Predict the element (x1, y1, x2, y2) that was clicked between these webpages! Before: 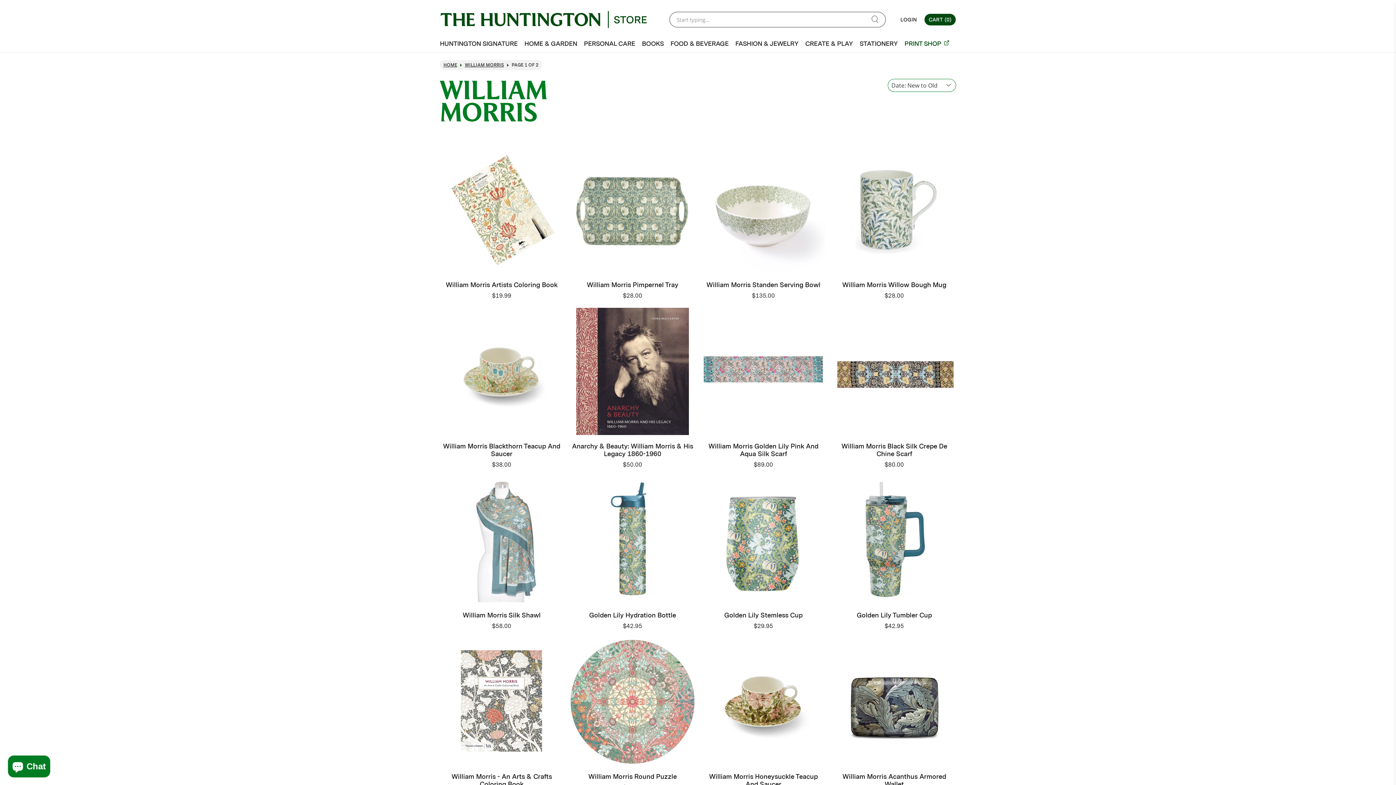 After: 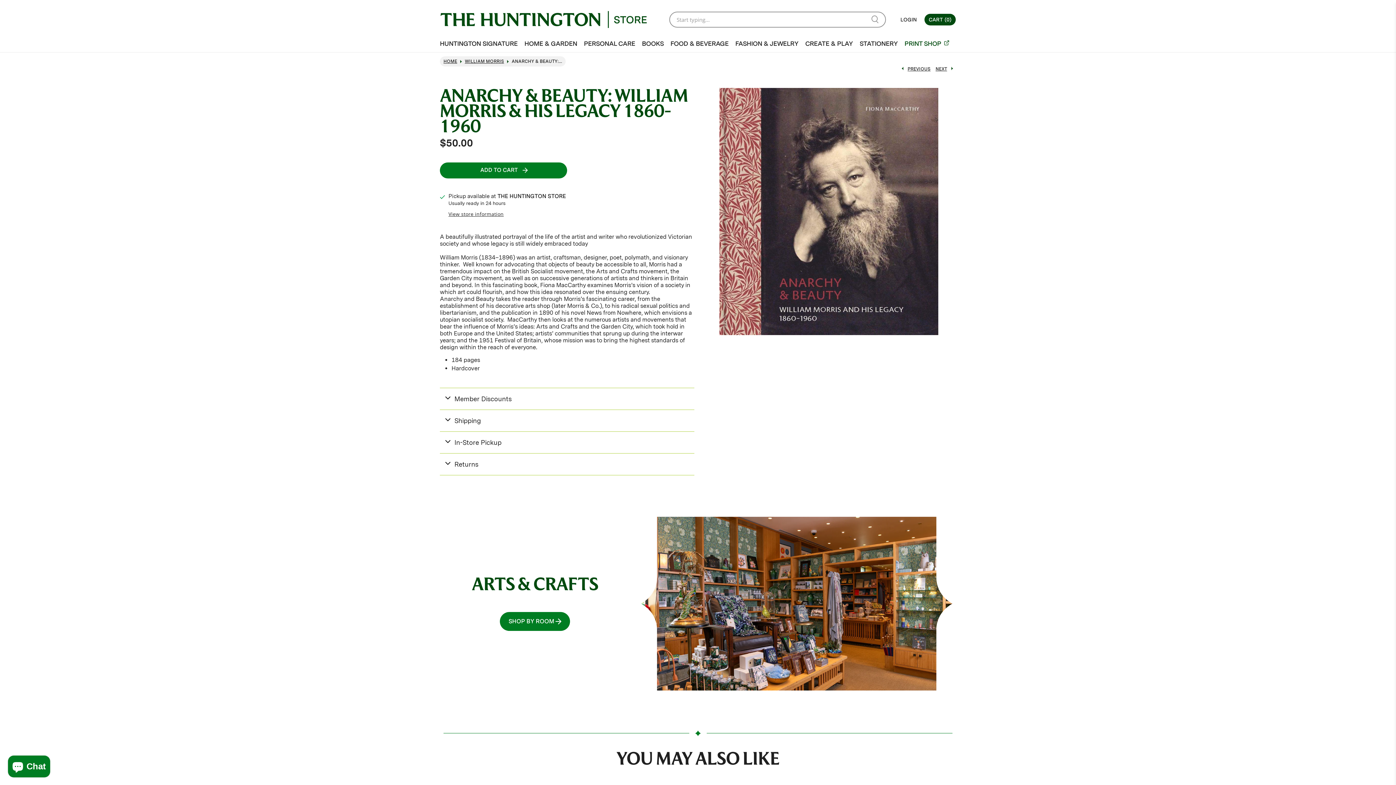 Action: bbox: (570, 308, 694, 435)